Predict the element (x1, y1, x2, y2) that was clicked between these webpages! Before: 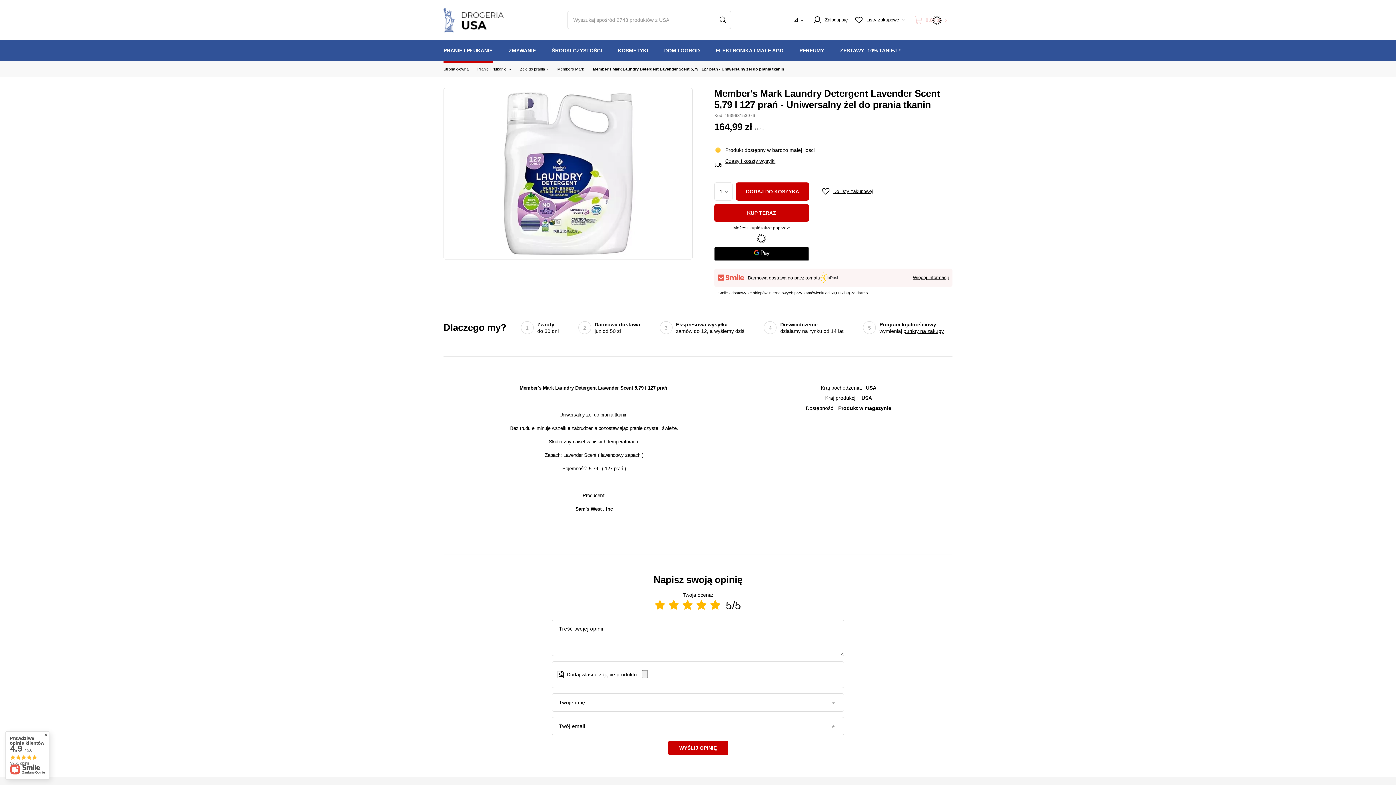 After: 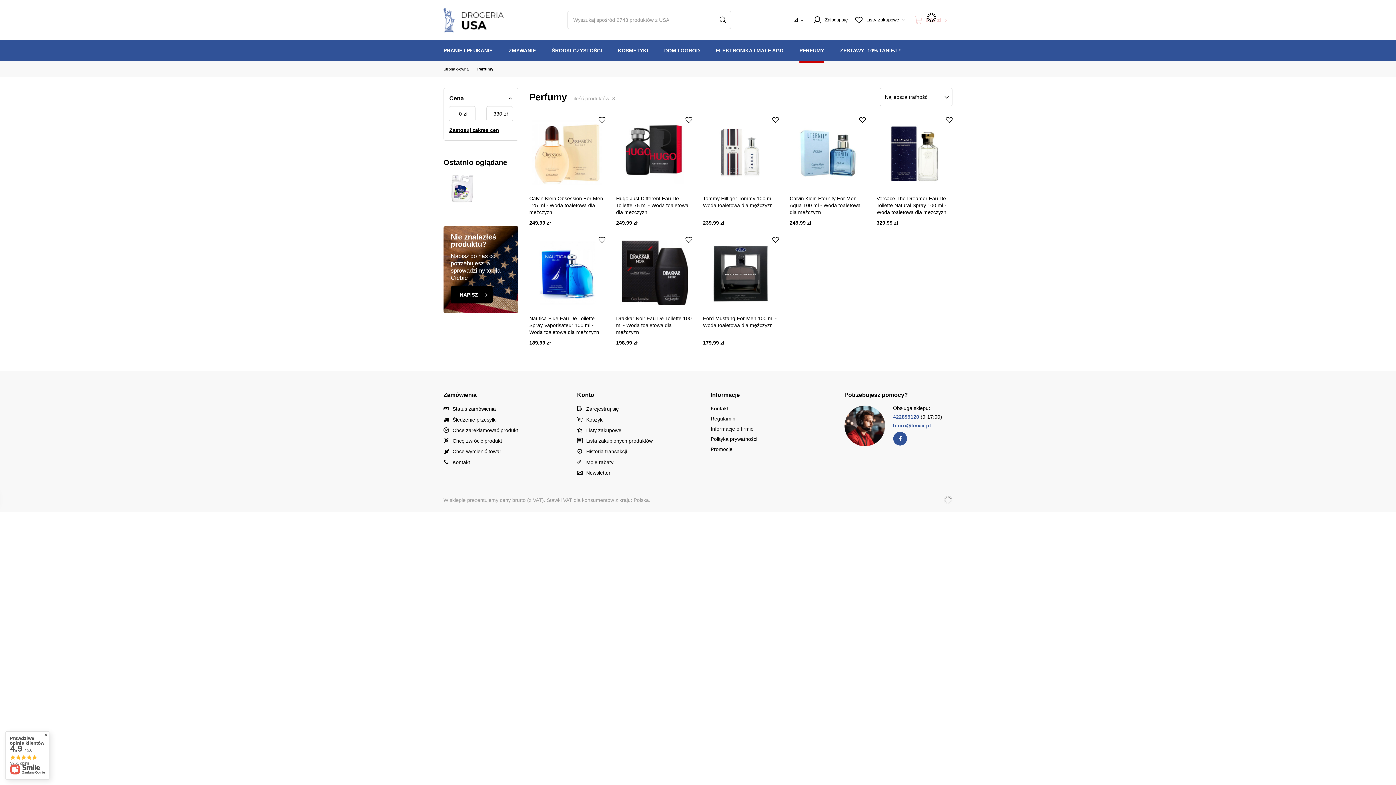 Action: bbox: (791, 40, 832, 61) label: PERFUMY